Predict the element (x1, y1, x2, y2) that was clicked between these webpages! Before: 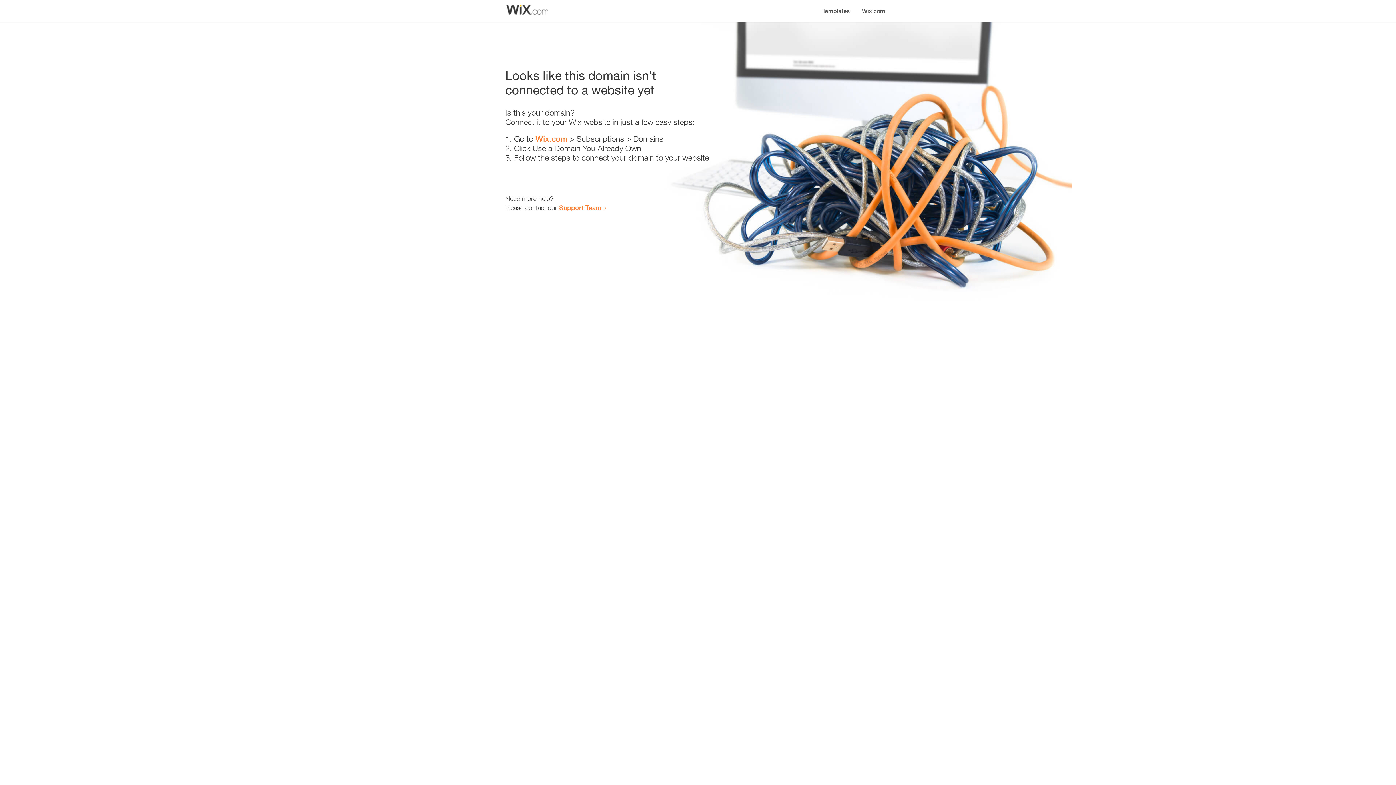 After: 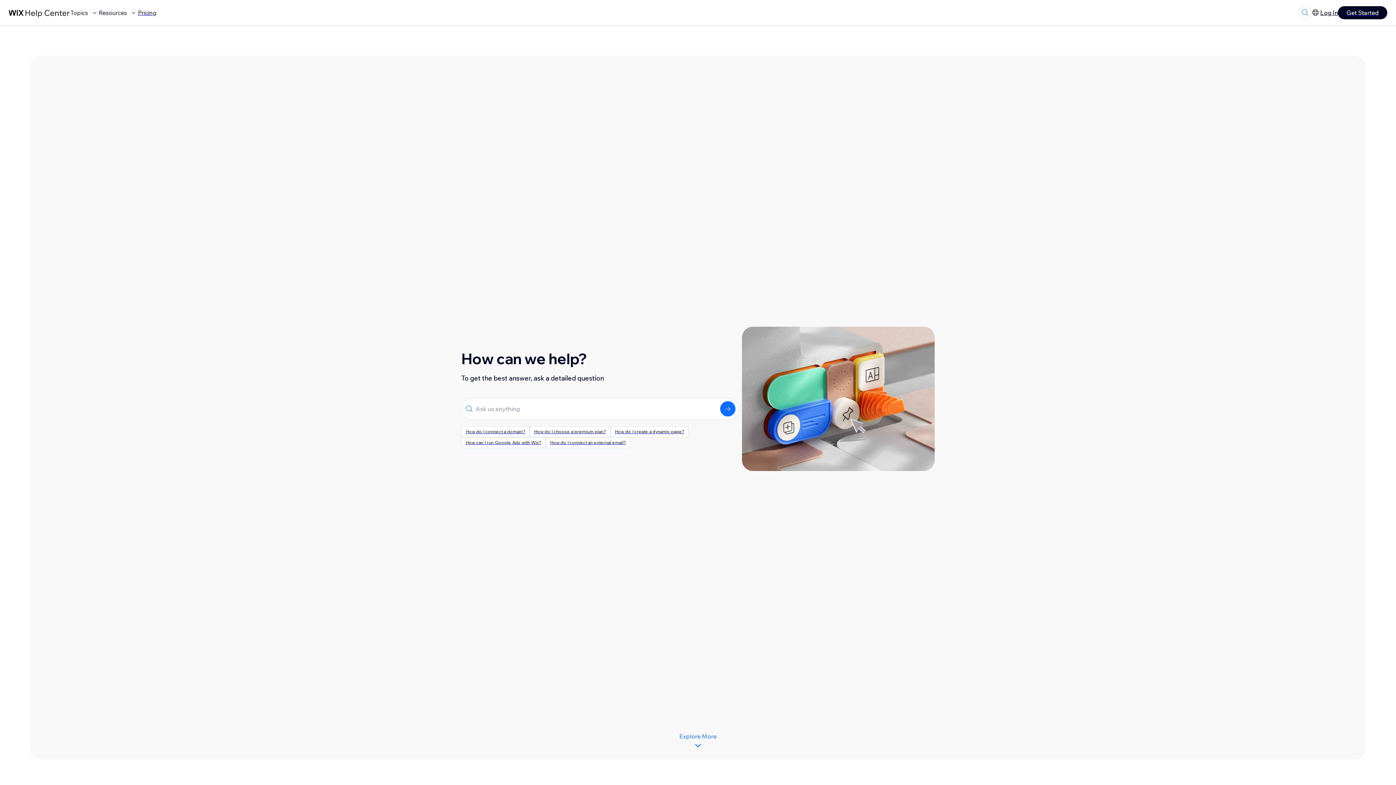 Action: label: Support Team bbox: (559, 203, 601, 211)